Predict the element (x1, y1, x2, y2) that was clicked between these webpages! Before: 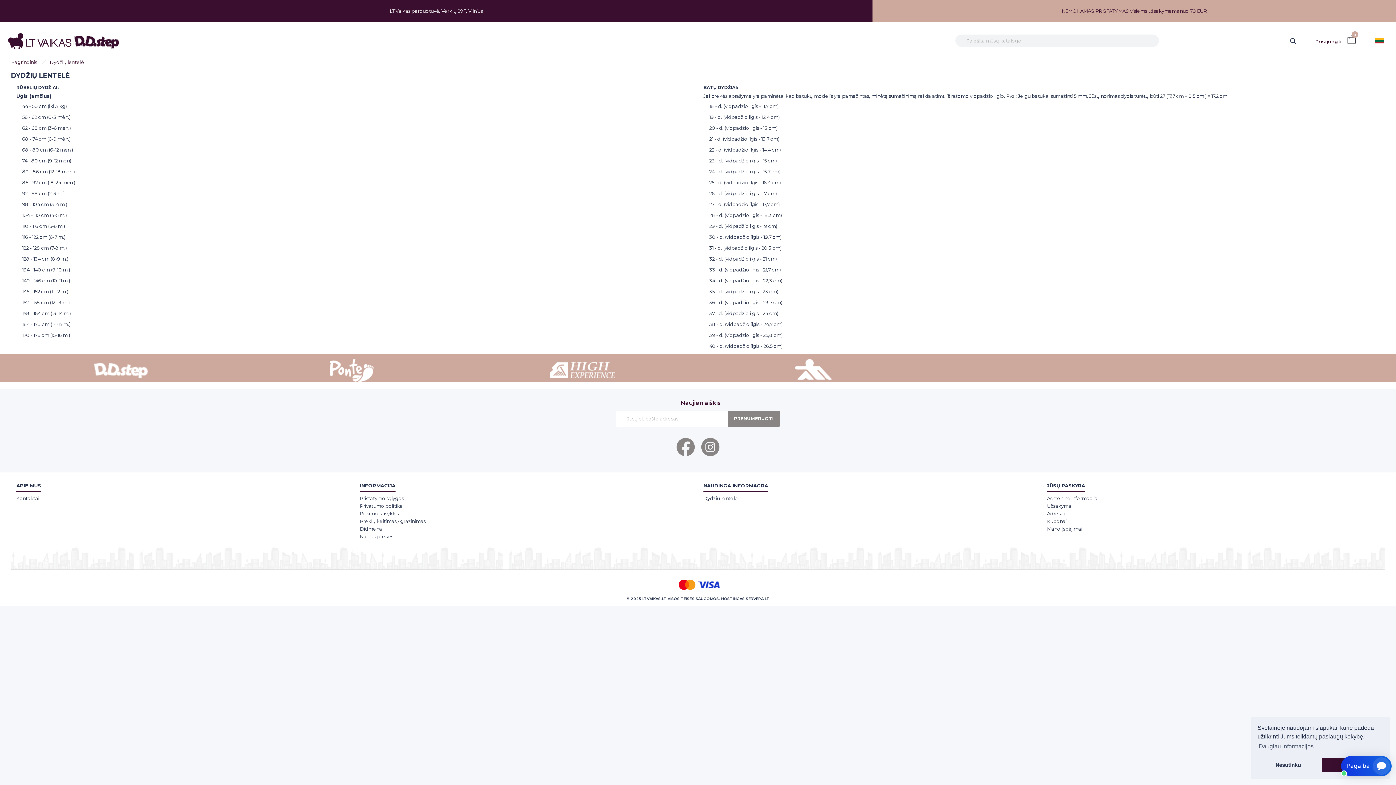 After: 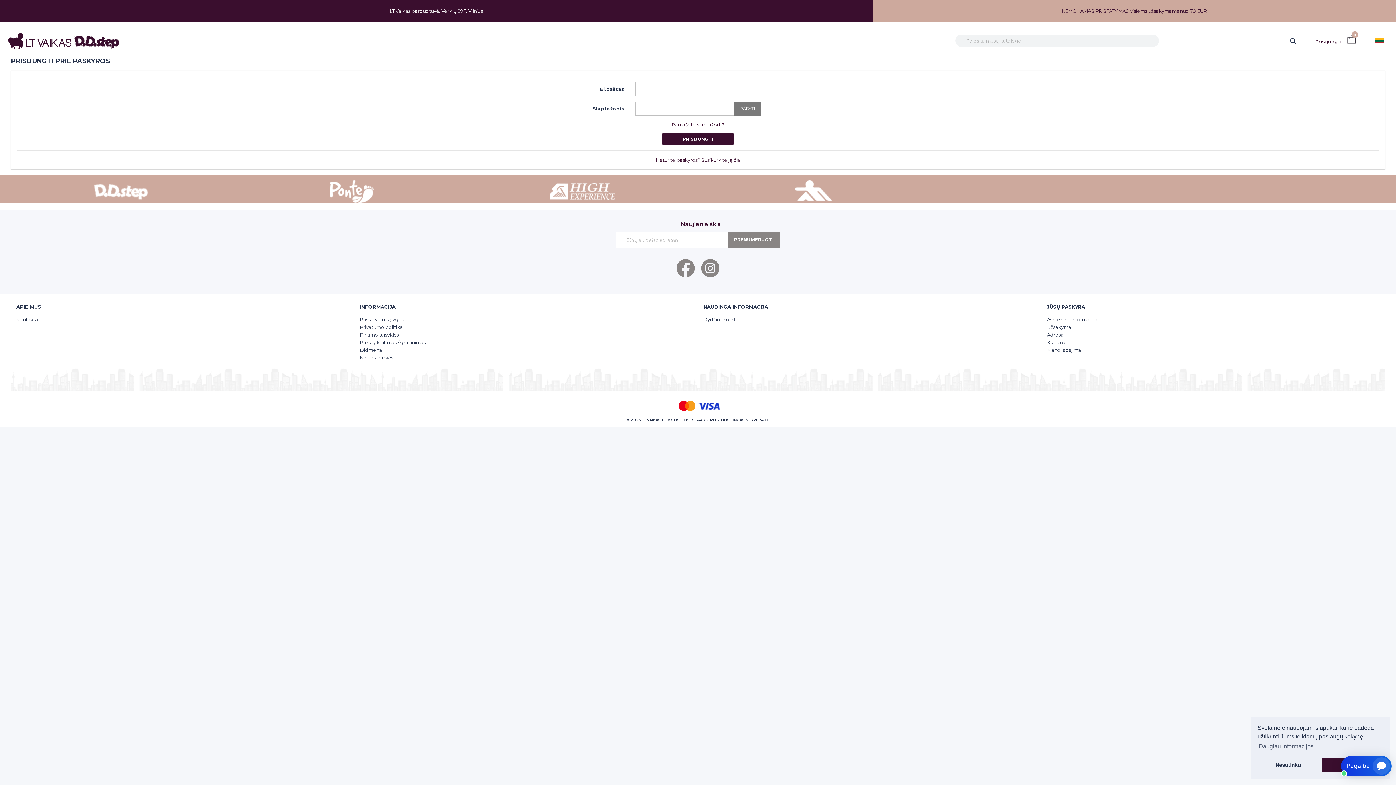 Action: label: Mano įspėjimai bbox: (1047, 526, 1082, 532)